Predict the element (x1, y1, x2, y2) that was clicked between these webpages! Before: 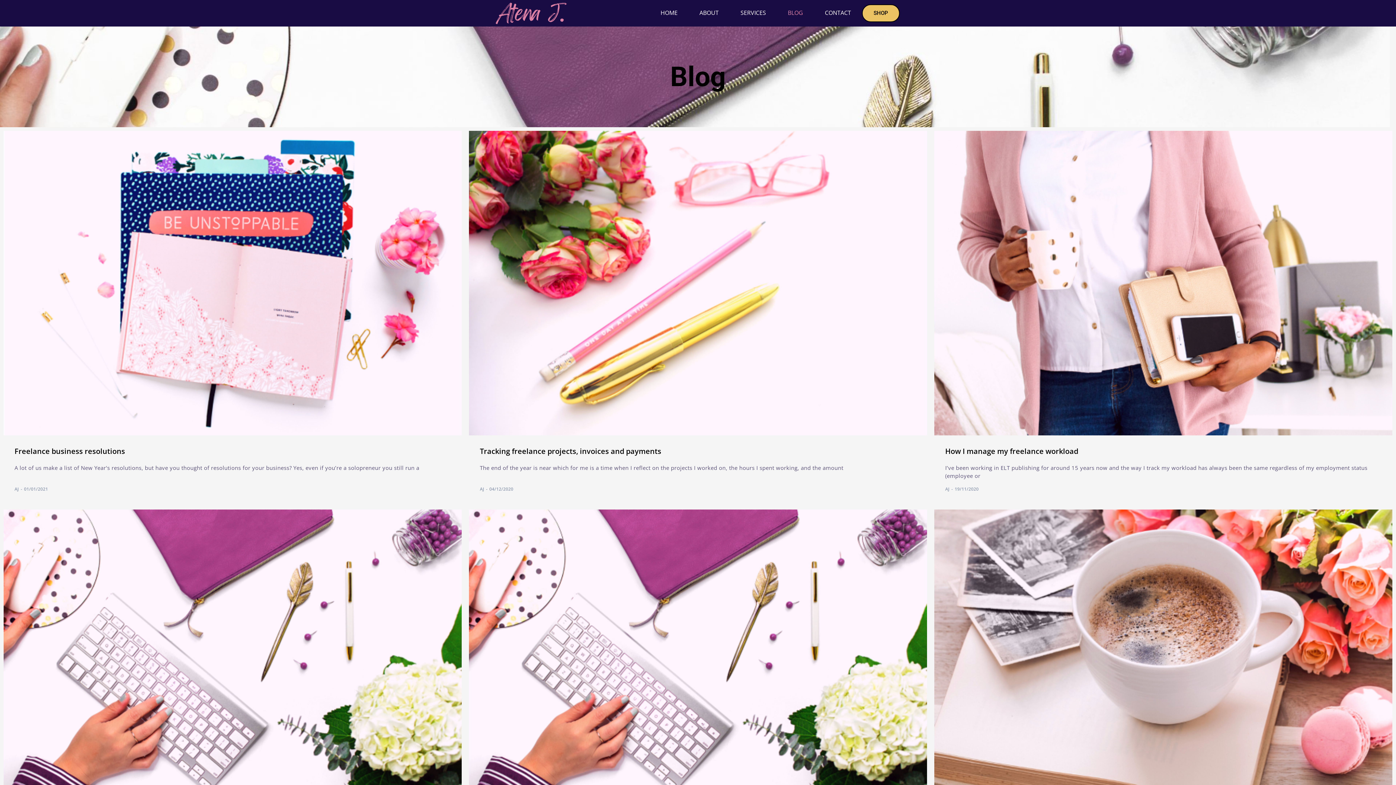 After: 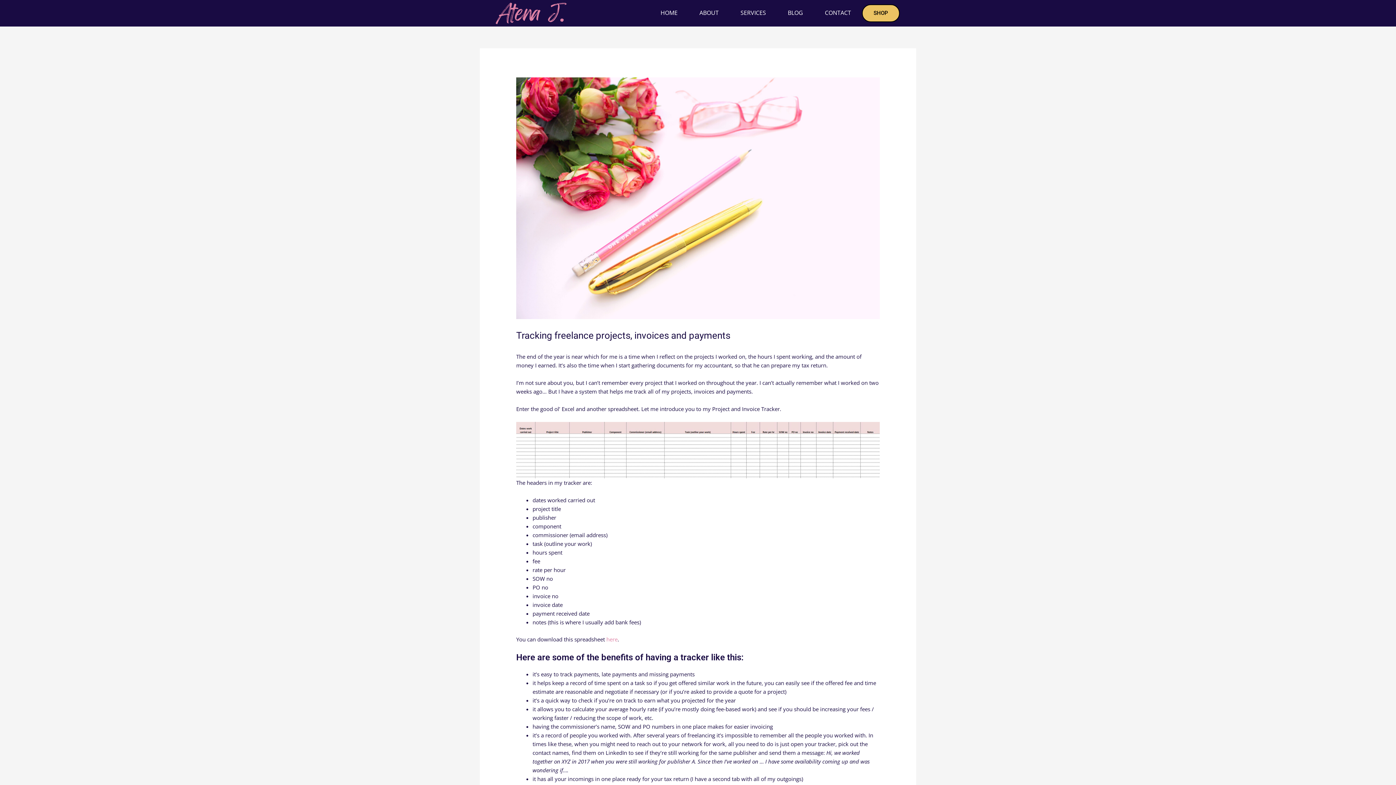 Action: label: Tracking freelance projects, invoices and payments bbox: (480, 446, 661, 456)